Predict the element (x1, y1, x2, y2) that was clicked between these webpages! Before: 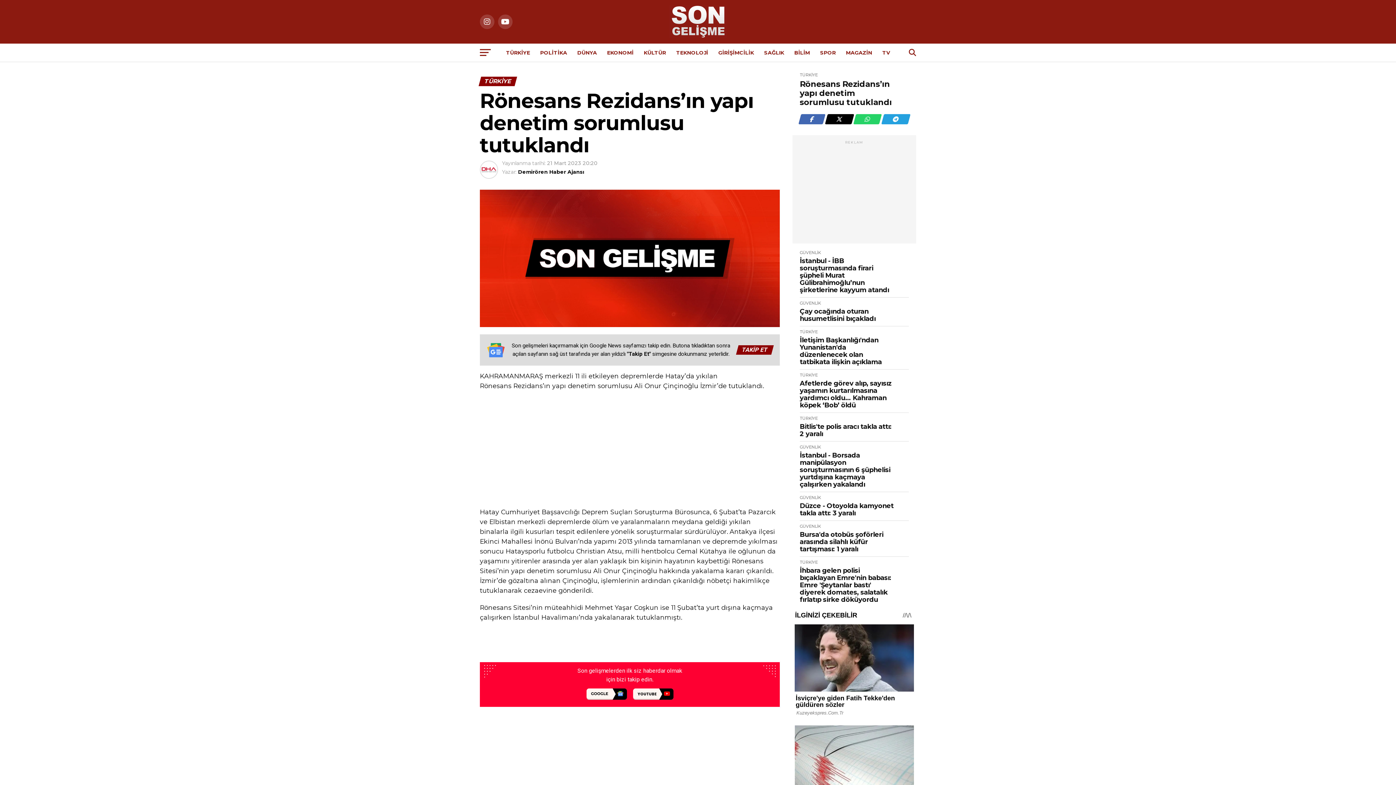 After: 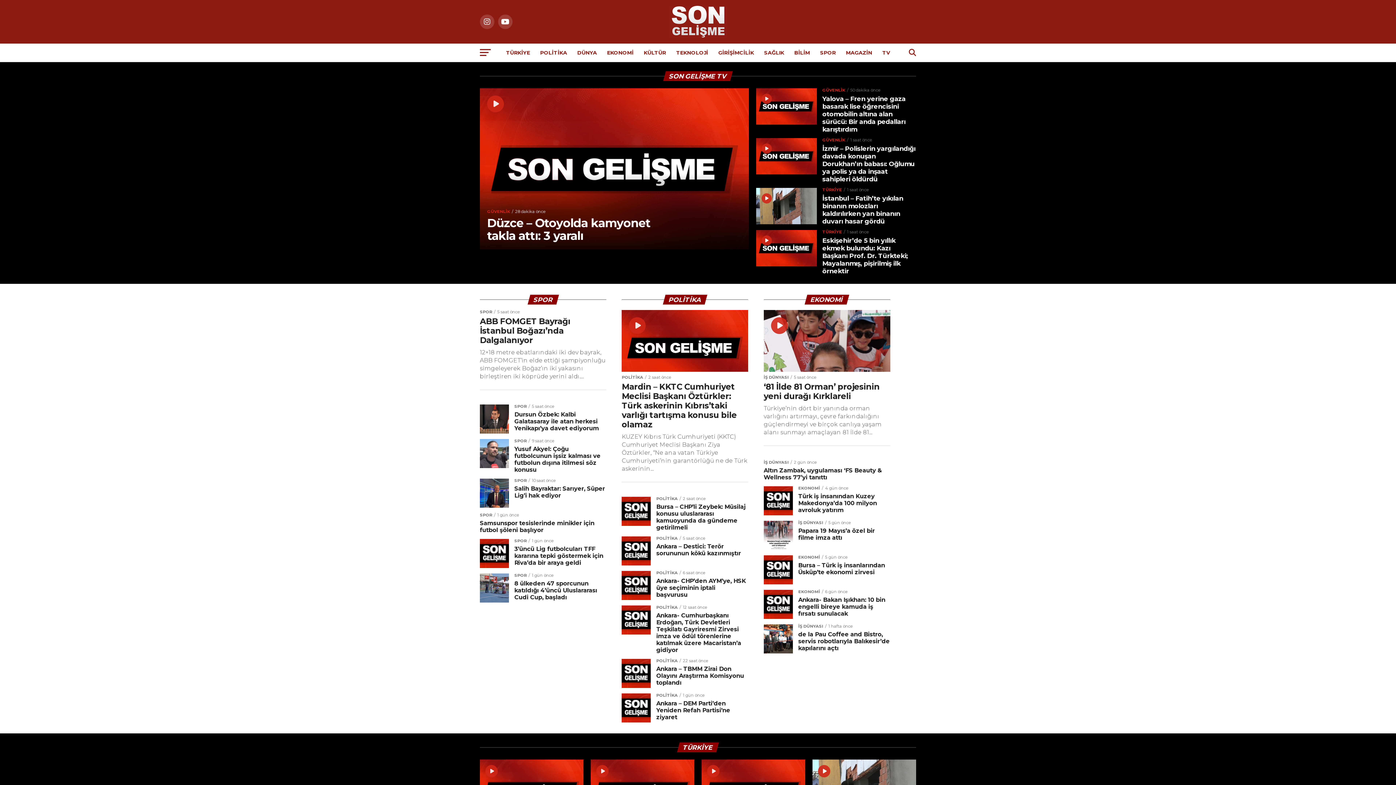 Action: bbox: (878, 43, 894, 61) label: TV